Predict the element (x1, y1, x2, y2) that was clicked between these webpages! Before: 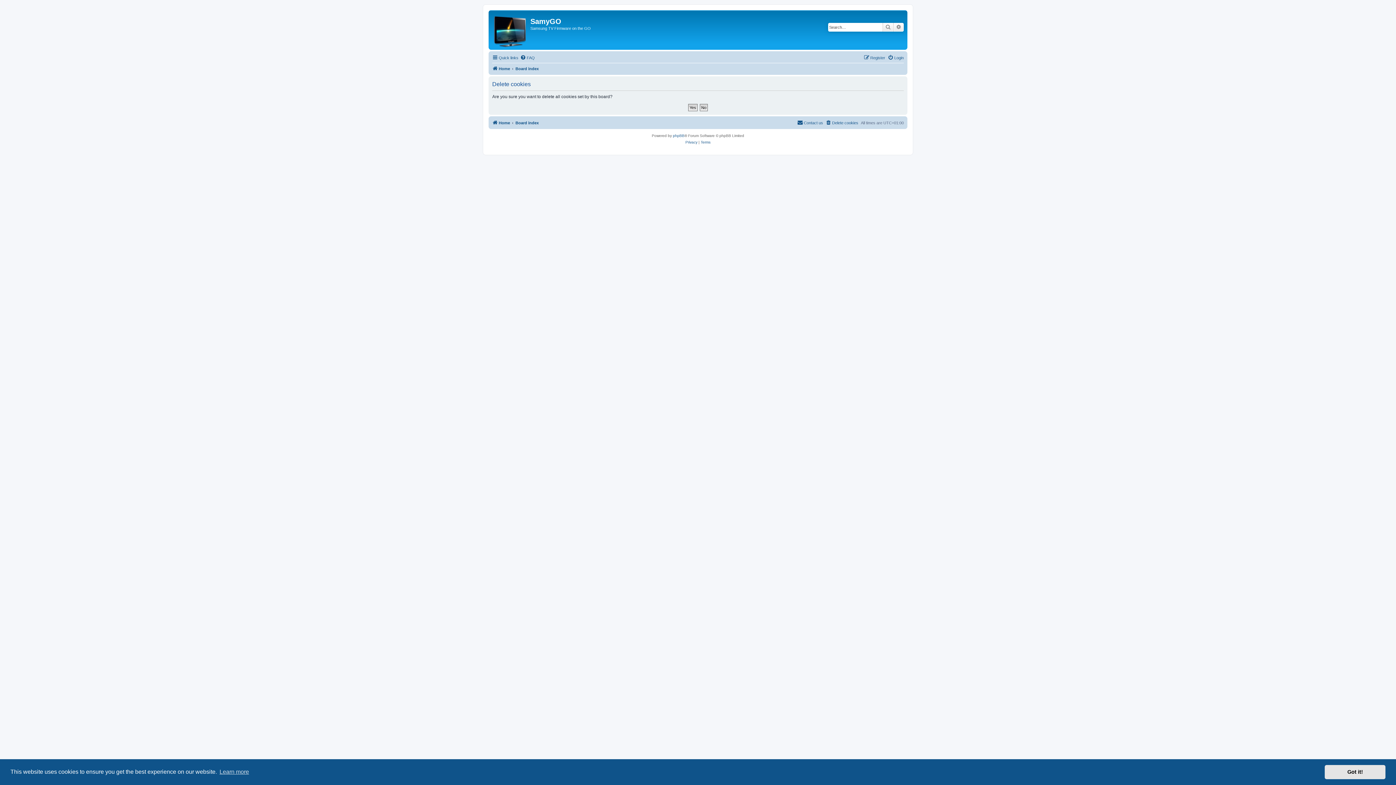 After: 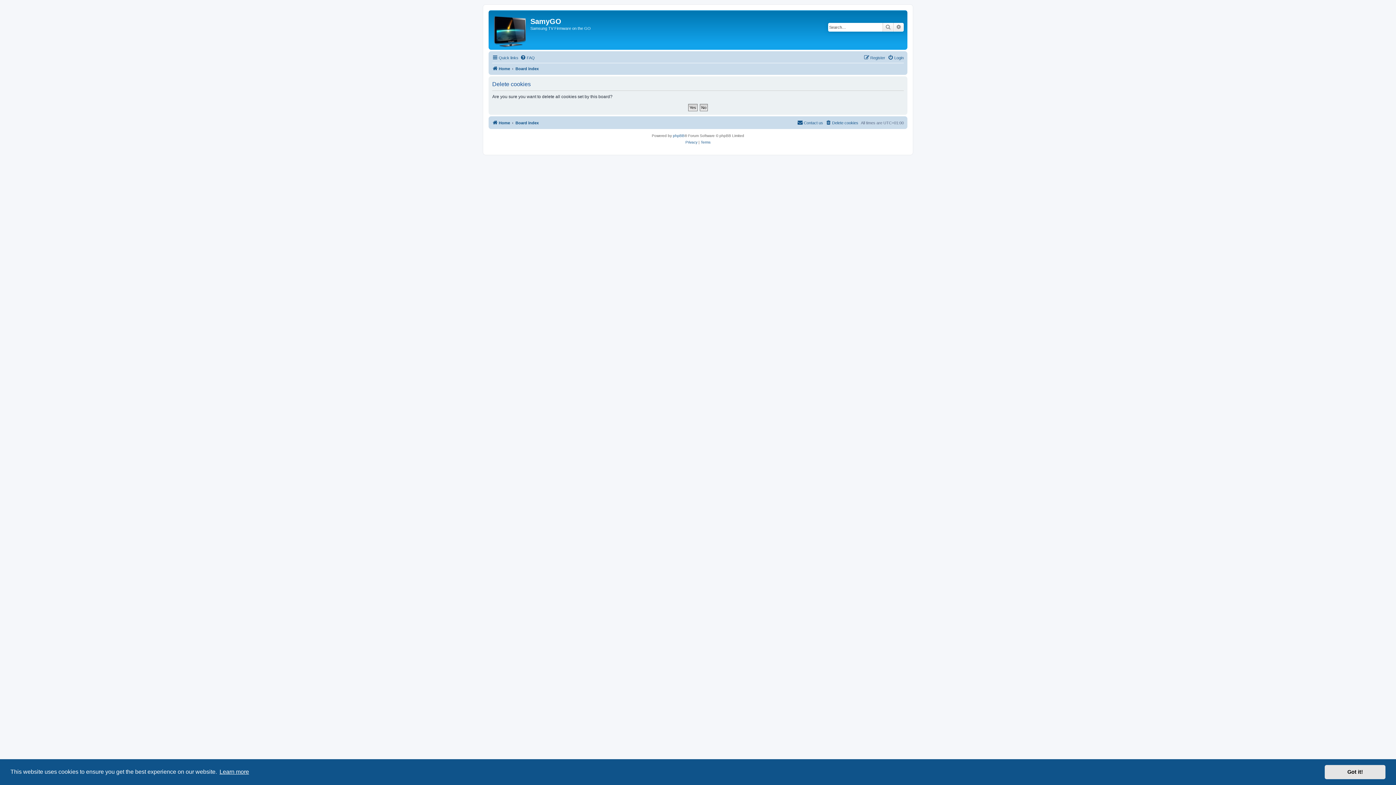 Action: label: learn more about cookies bbox: (218, 766, 250, 777)